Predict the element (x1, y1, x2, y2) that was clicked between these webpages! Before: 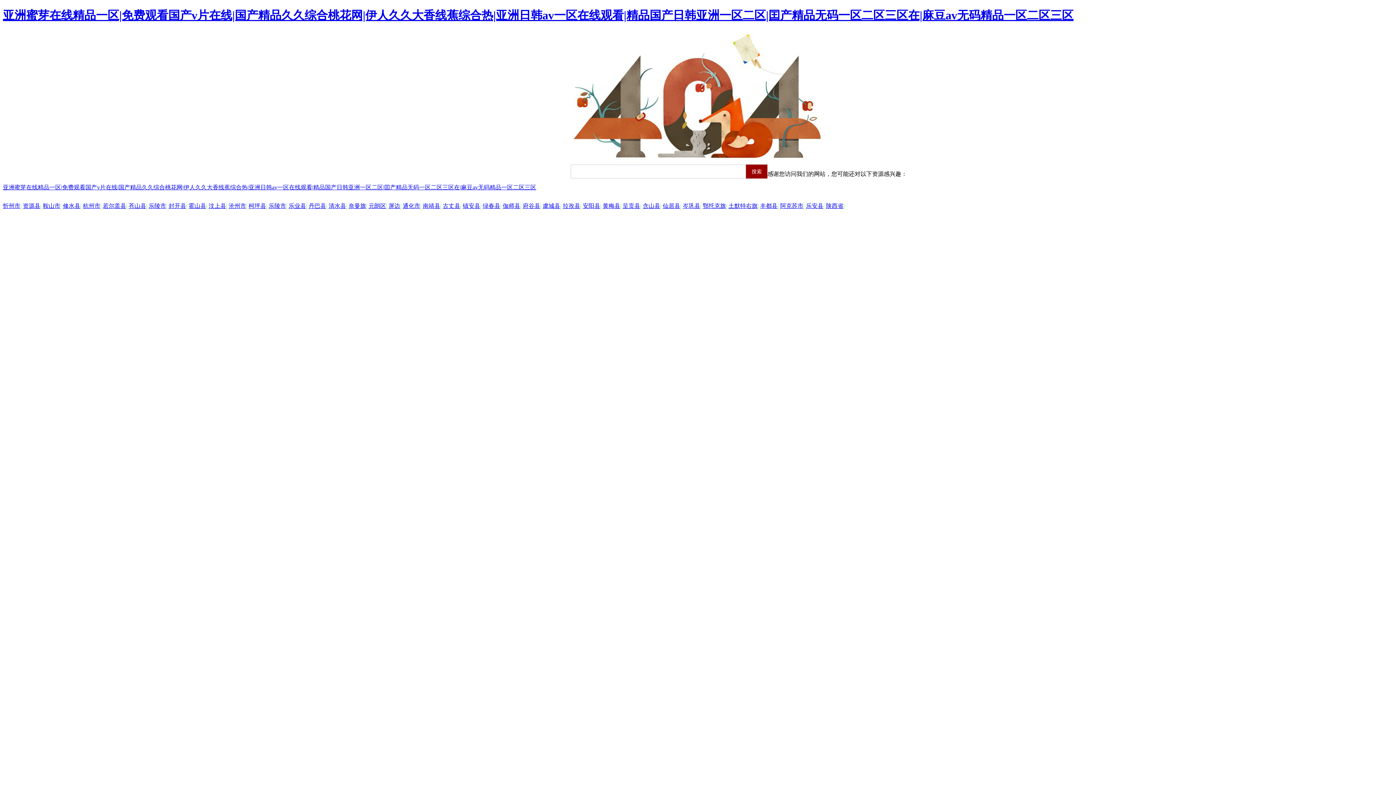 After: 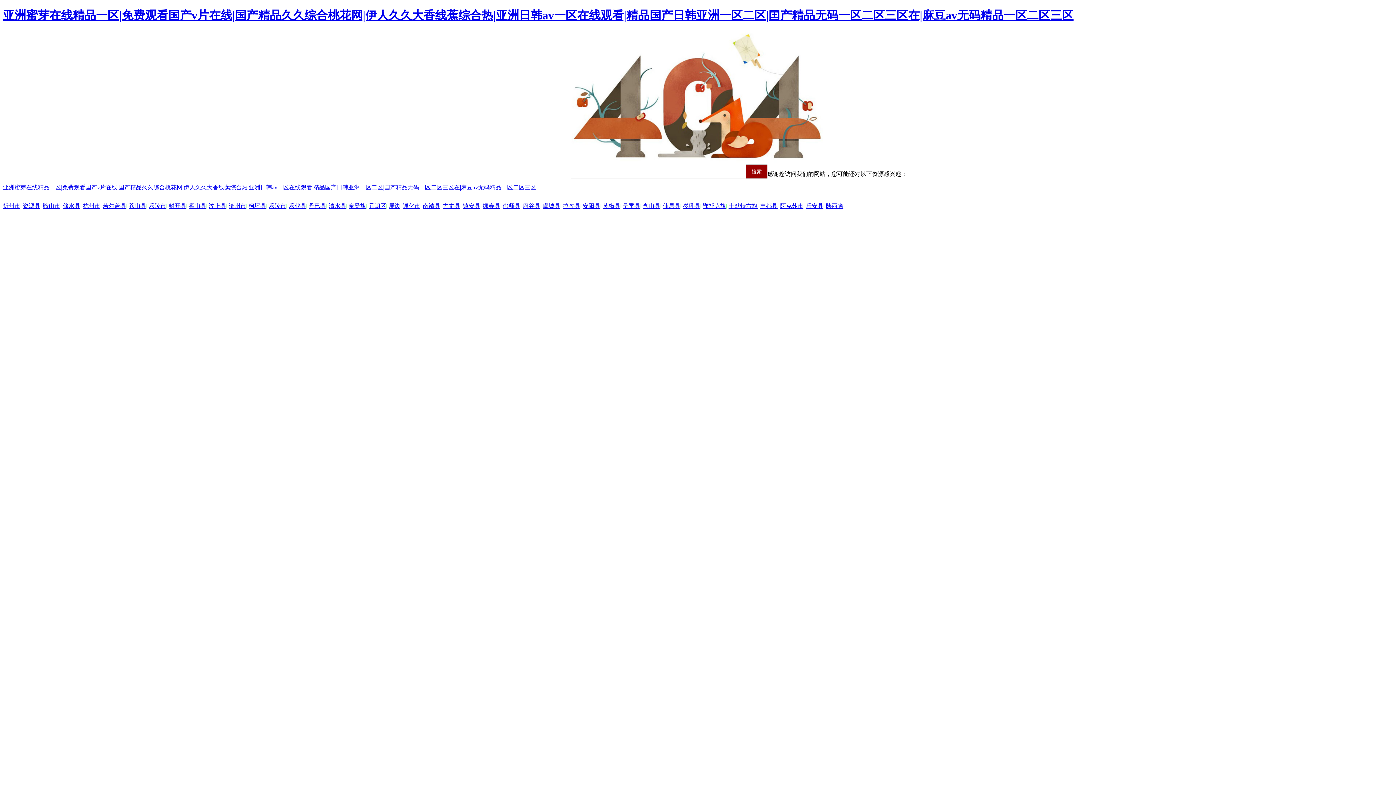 Action: bbox: (102, 202, 126, 209) label: 若尔盖县